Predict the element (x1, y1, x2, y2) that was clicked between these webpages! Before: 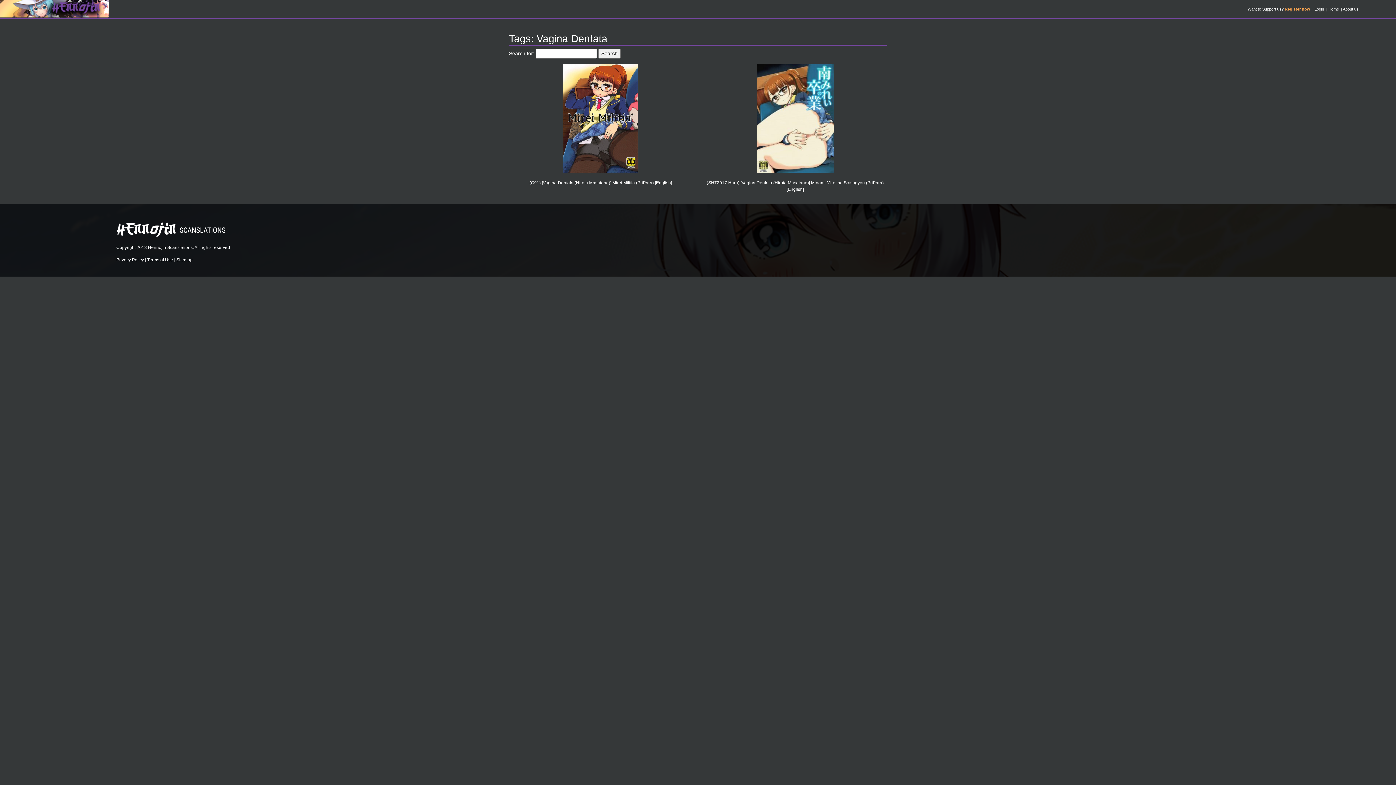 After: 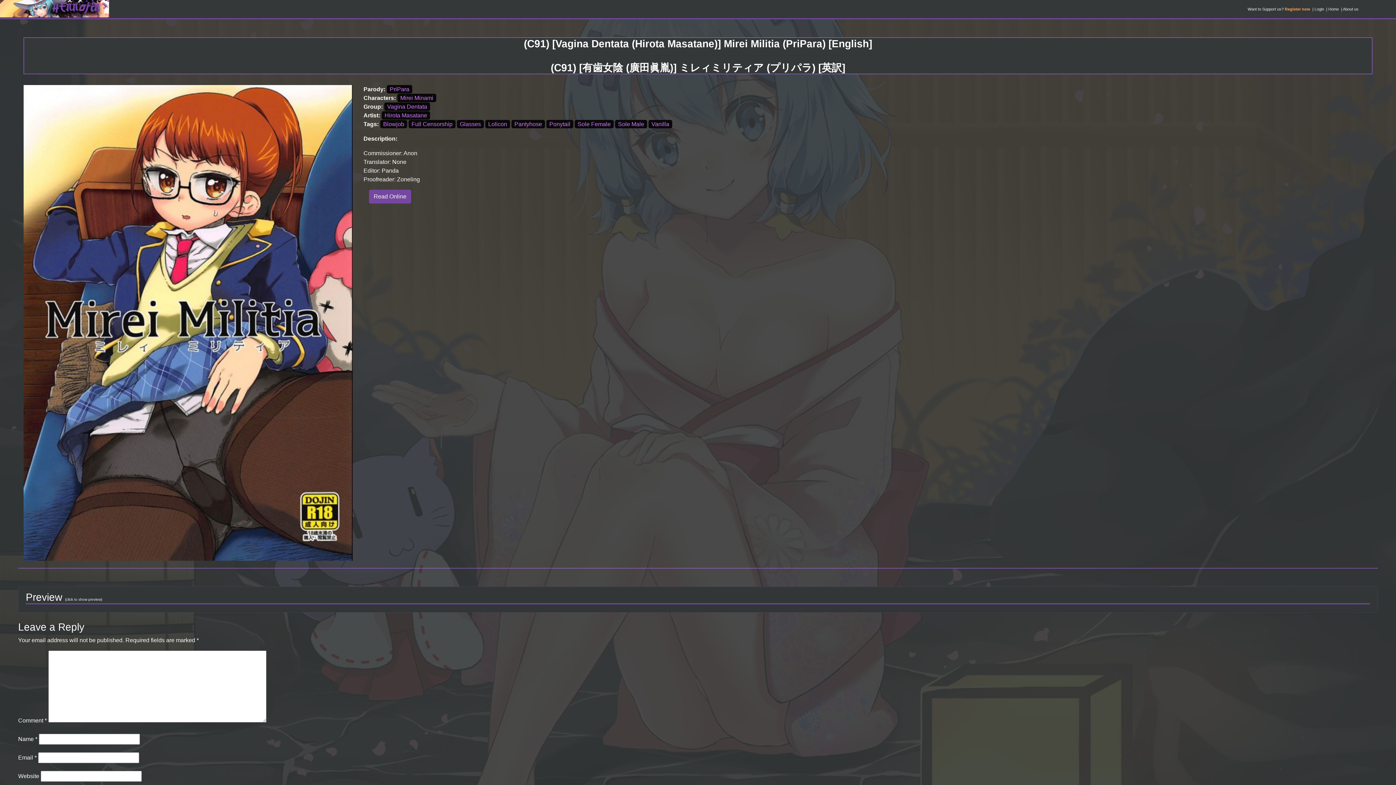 Action: bbox: (563, 115, 638, 120)